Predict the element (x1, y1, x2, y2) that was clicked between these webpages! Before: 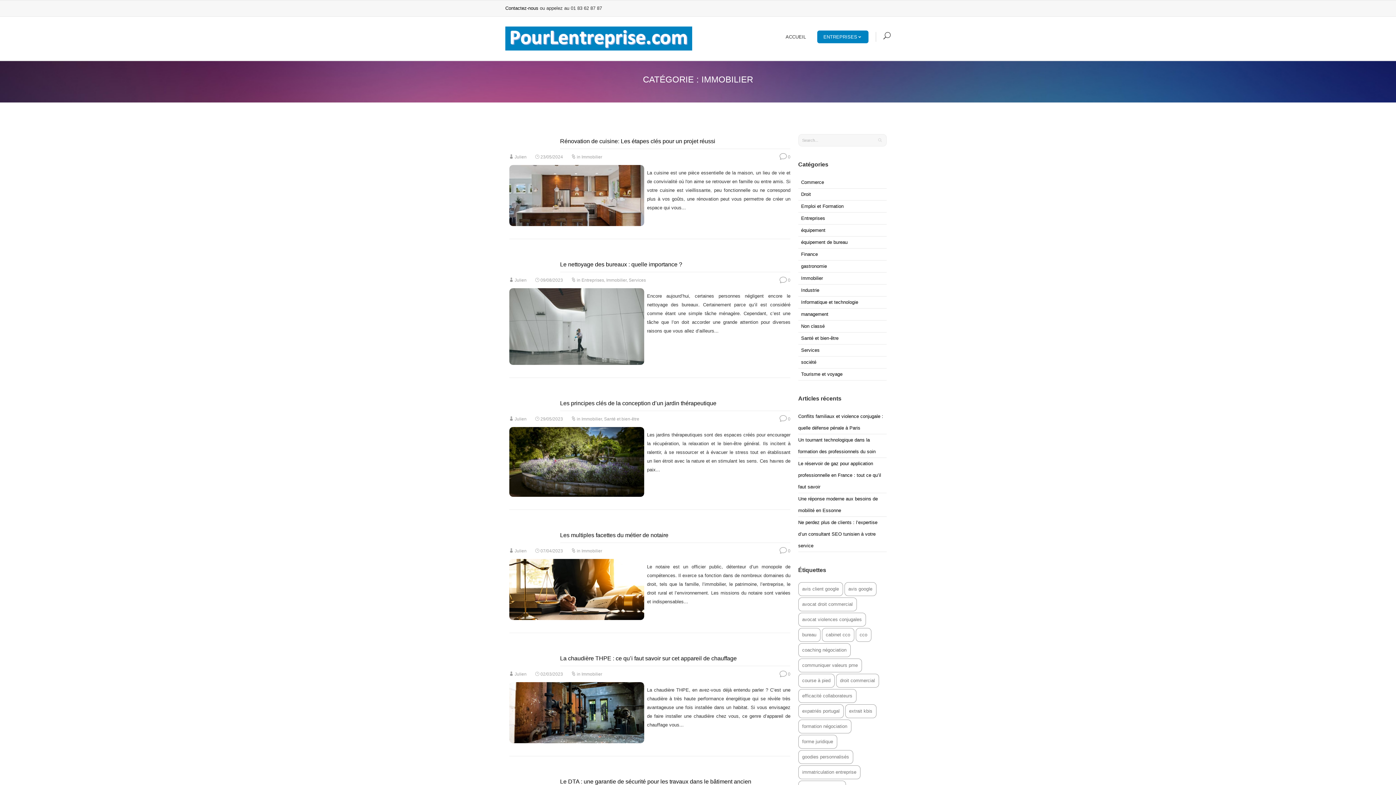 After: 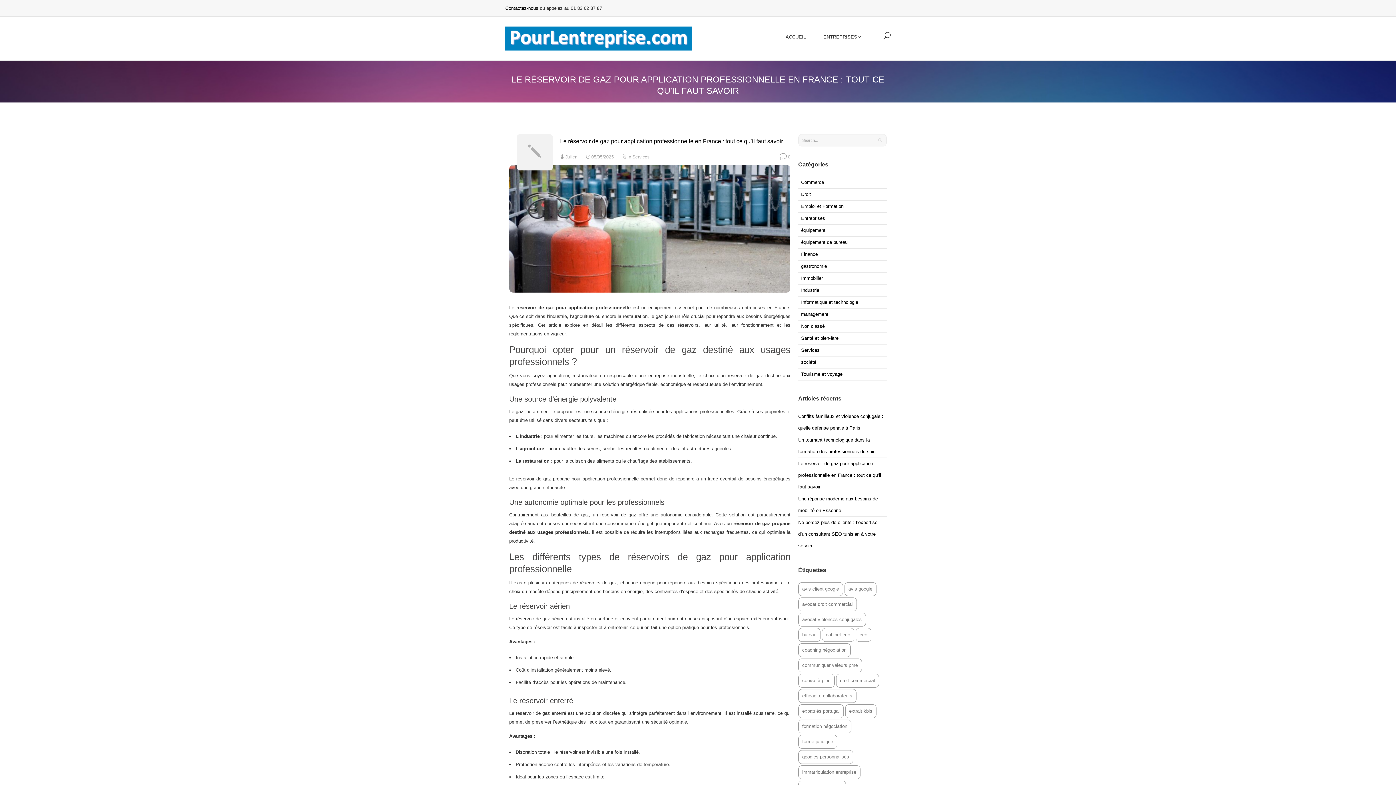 Action: bbox: (798, 458, 887, 493) label: Le réservoir de gaz pour application professionnelle en France : tout ce qu’il faut savoir